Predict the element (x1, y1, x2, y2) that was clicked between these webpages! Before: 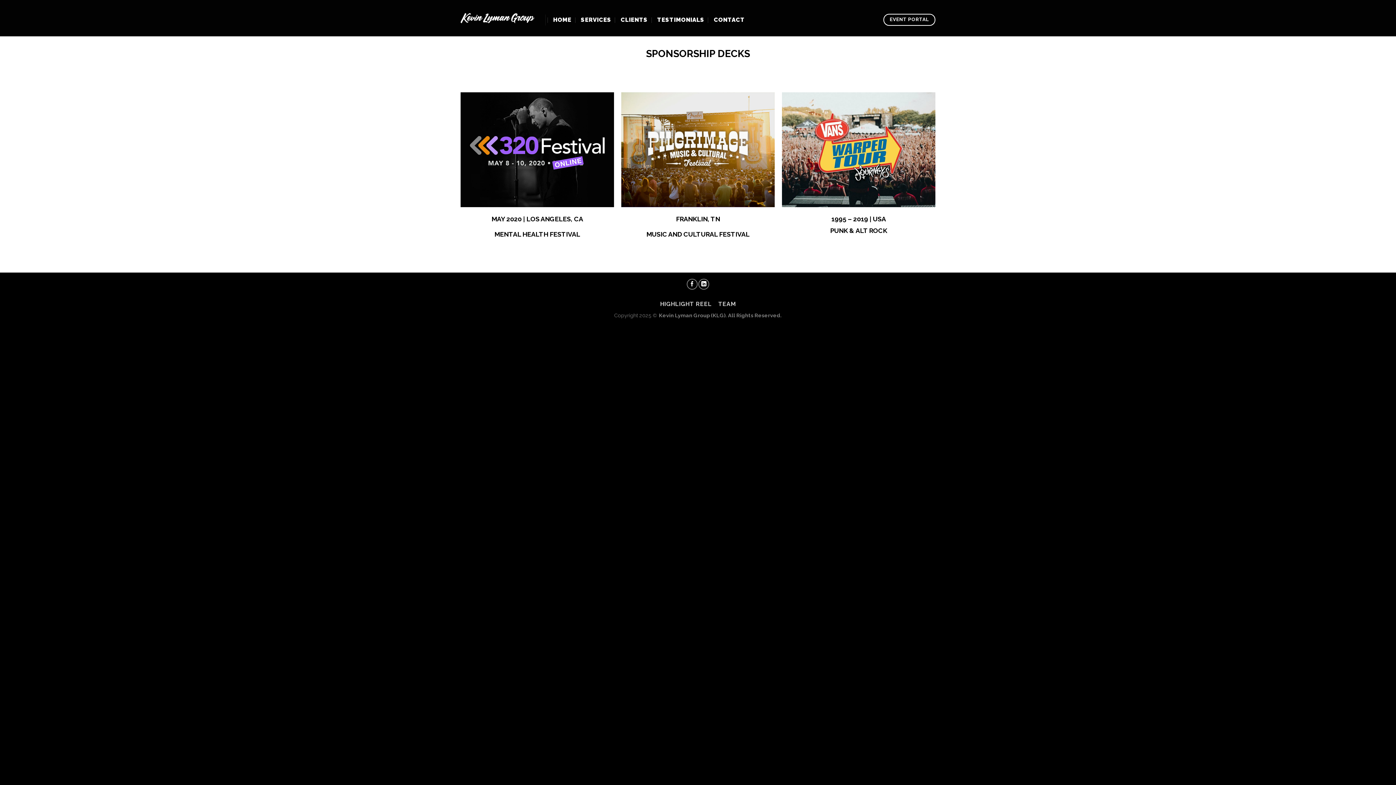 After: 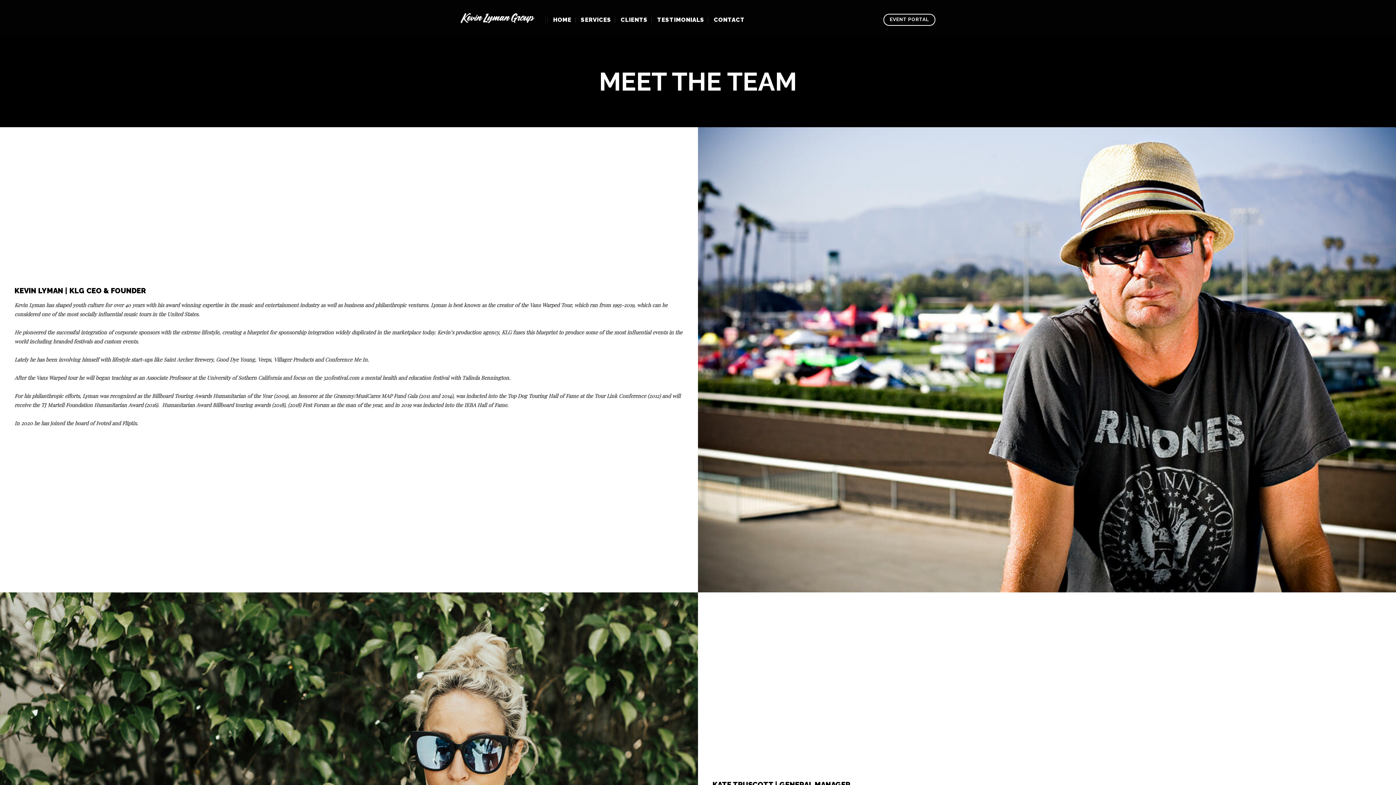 Action: bbox: (718, 300, 736, 307) label: TEAM